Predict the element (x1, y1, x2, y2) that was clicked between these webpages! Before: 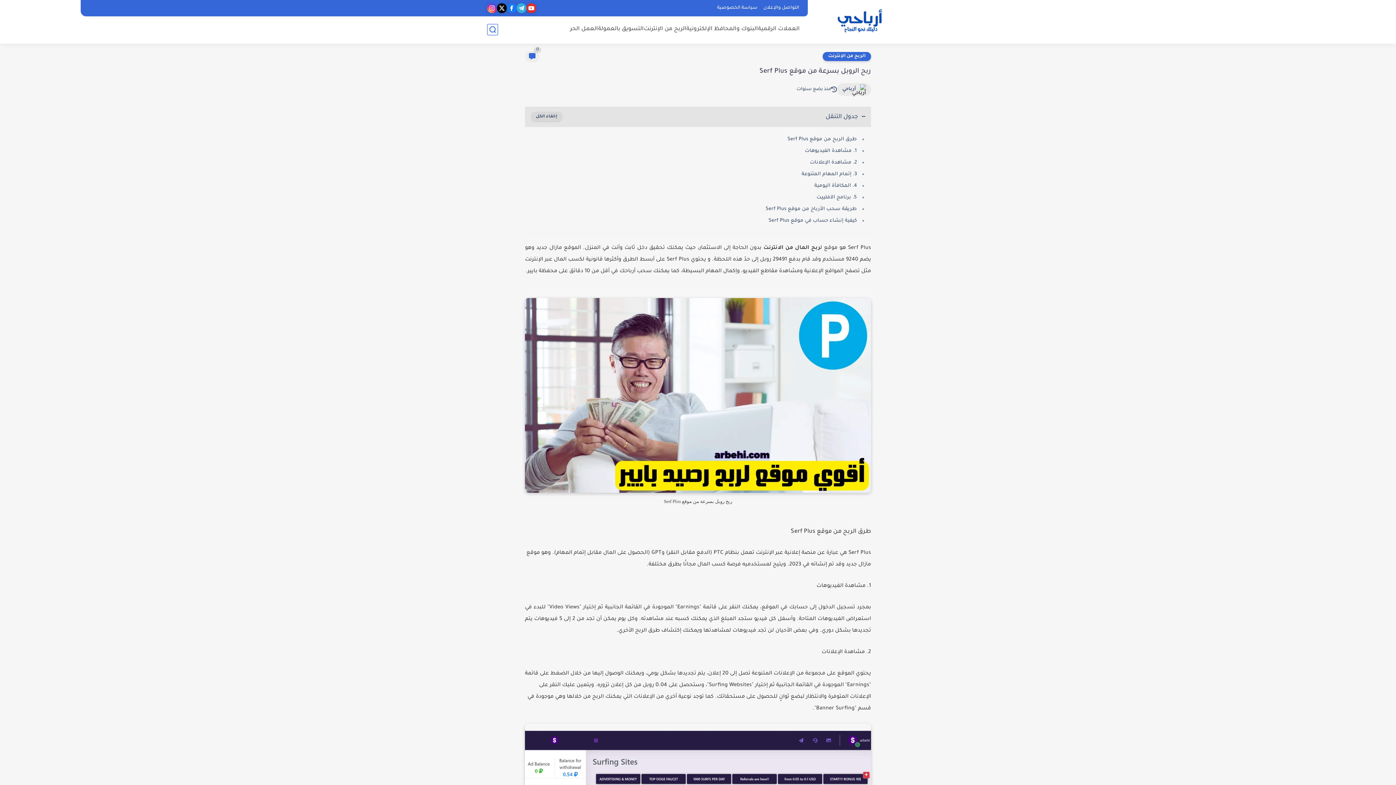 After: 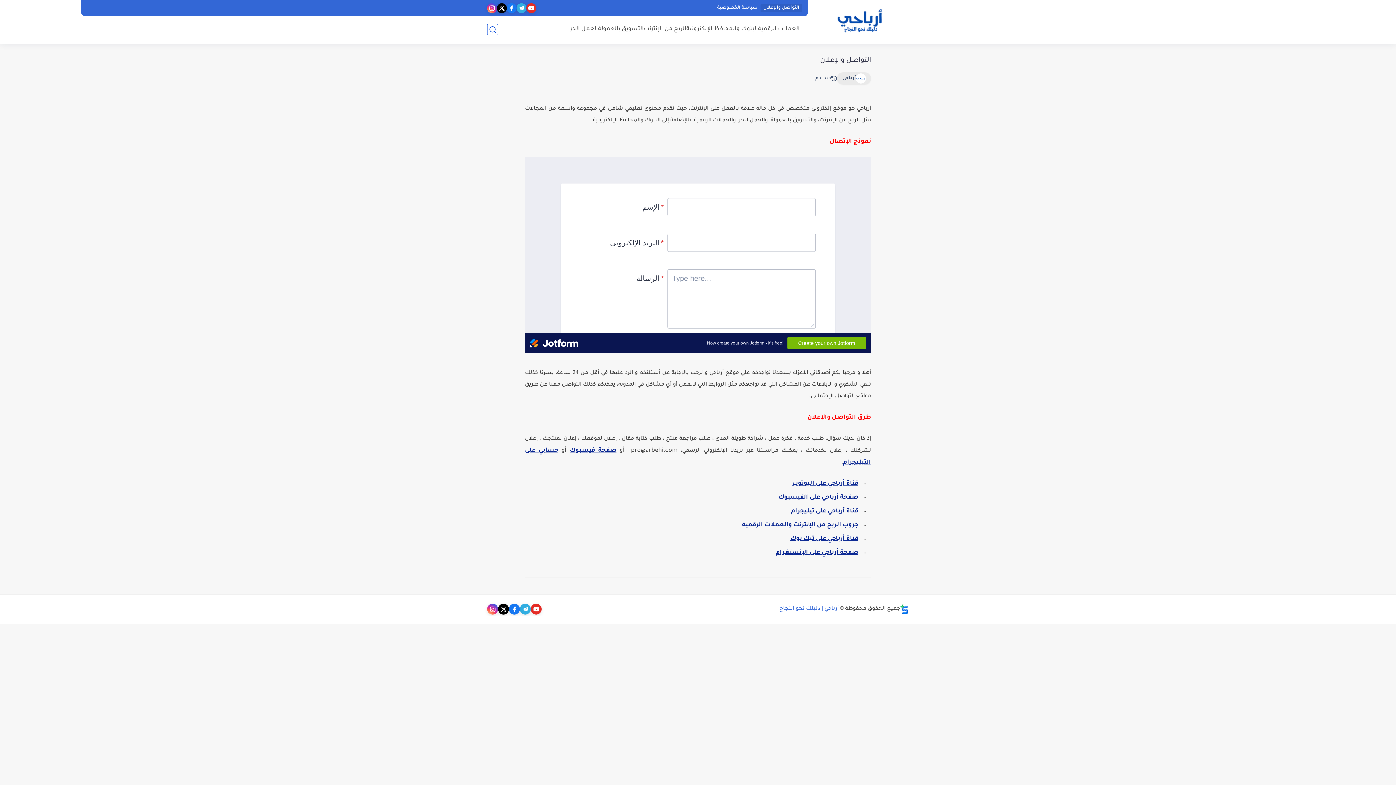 Action: bbox: (760, 4, 802, 12) label: التواصل والإعلان